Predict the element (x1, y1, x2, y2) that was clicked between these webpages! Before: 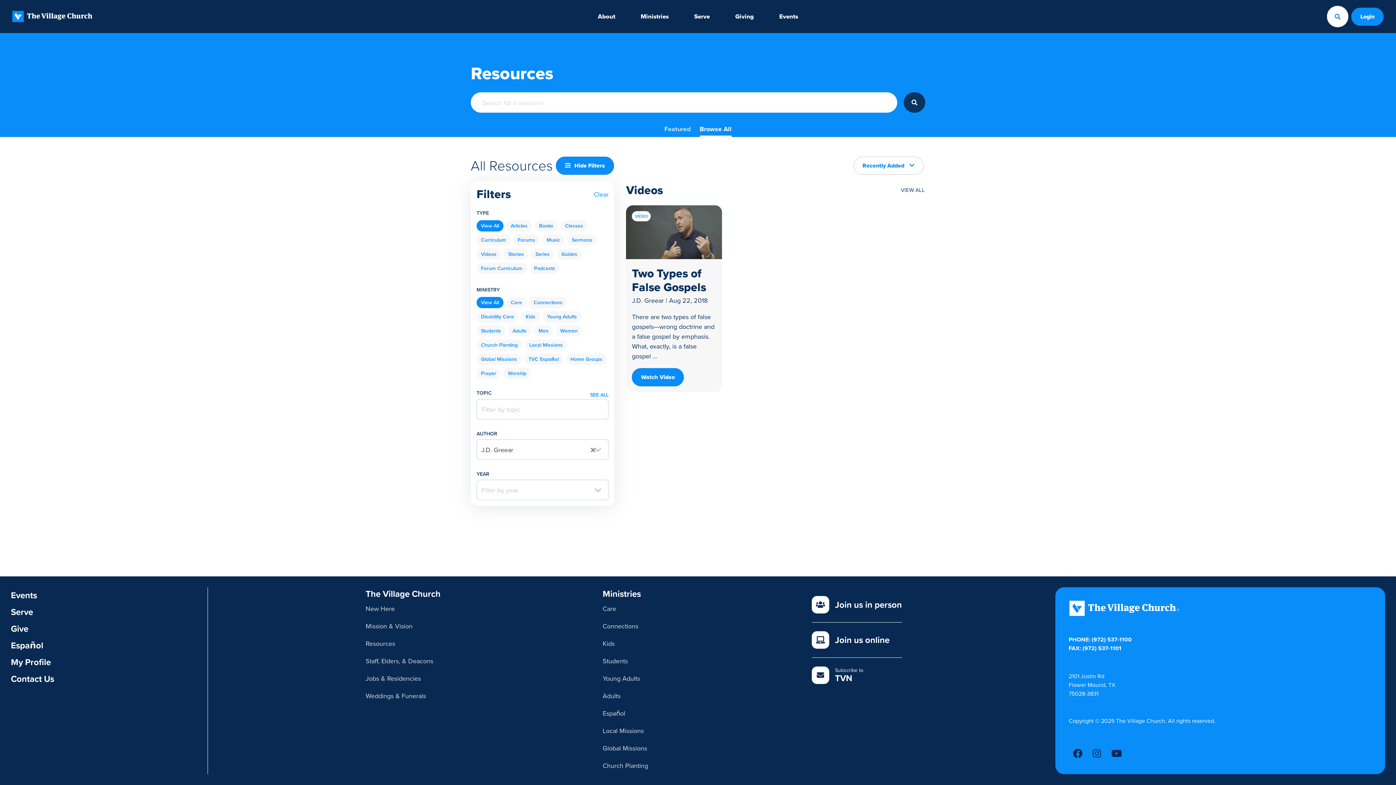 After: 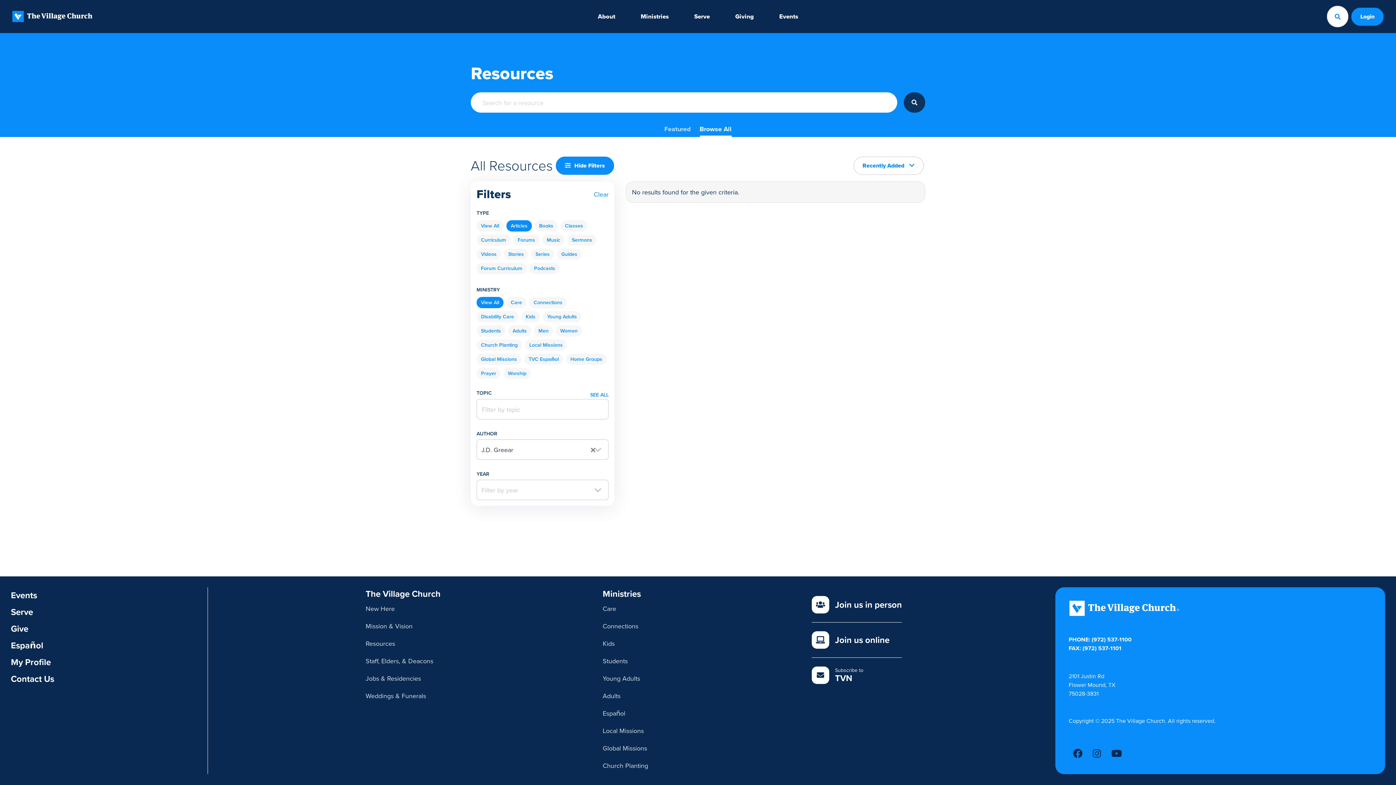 Action: label: Articles bbox: (506, 220, 532, 231)